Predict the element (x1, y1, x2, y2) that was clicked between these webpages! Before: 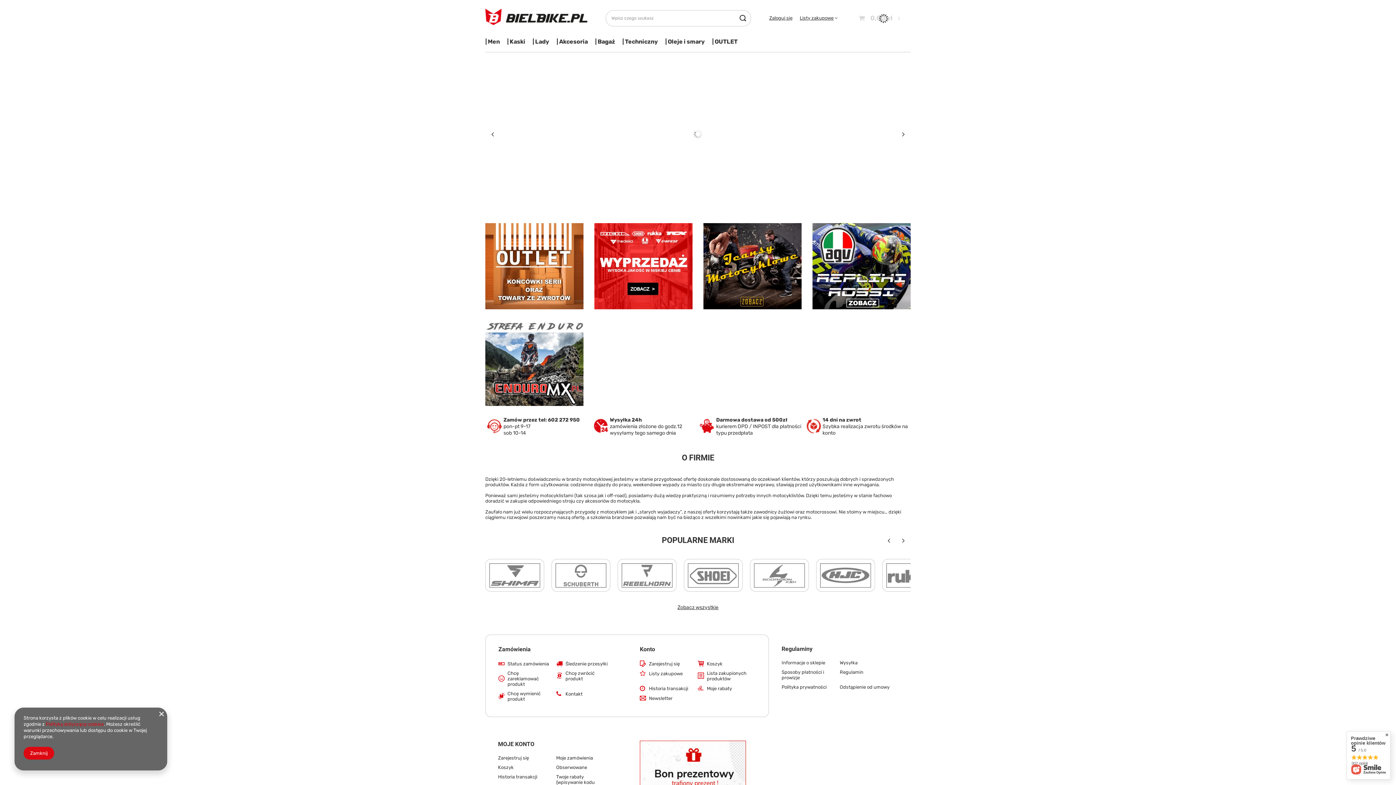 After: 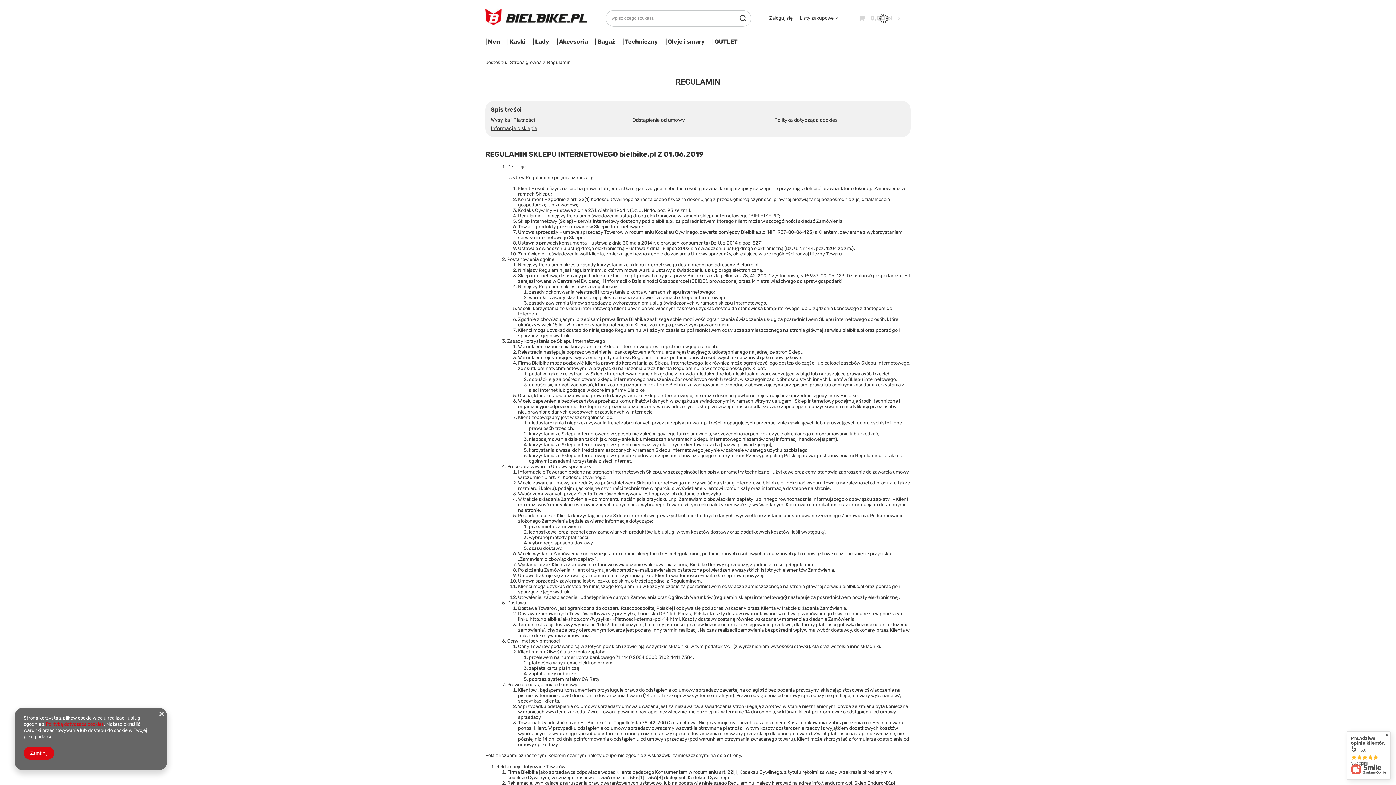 Action: label: Informacje o sklepie bbox: (781, 660, 834, 665)